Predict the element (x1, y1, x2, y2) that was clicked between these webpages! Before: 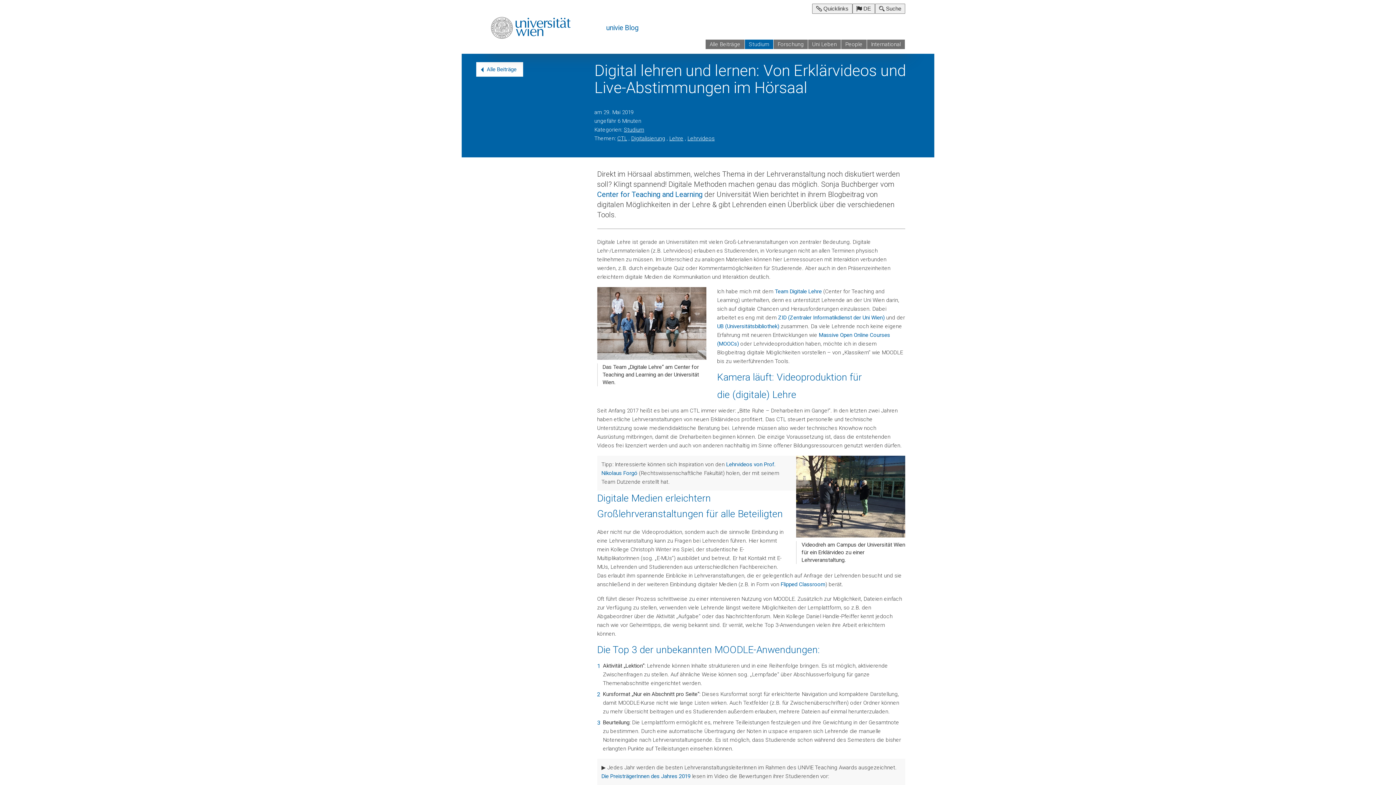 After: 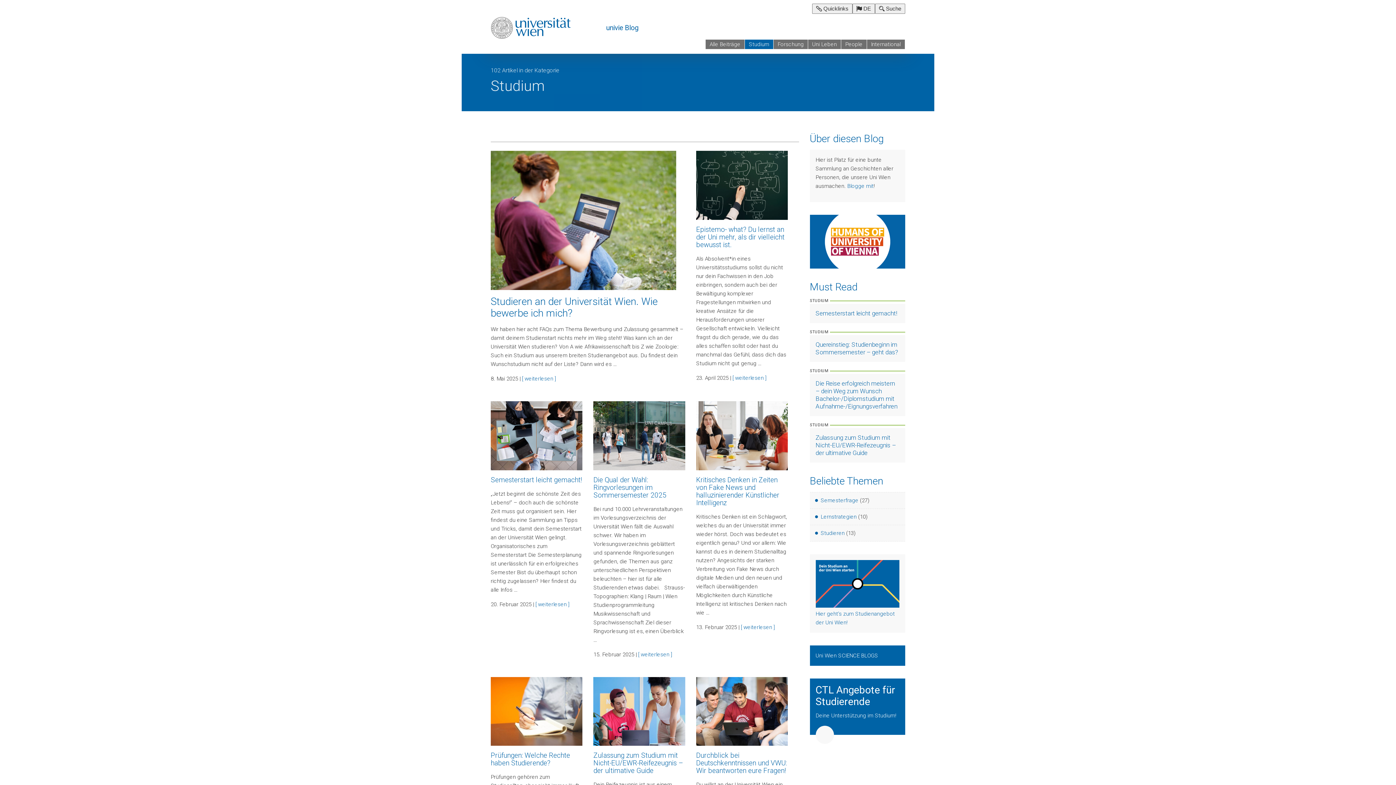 Action: bbox: (745, 39, 773, 49) label: Studium